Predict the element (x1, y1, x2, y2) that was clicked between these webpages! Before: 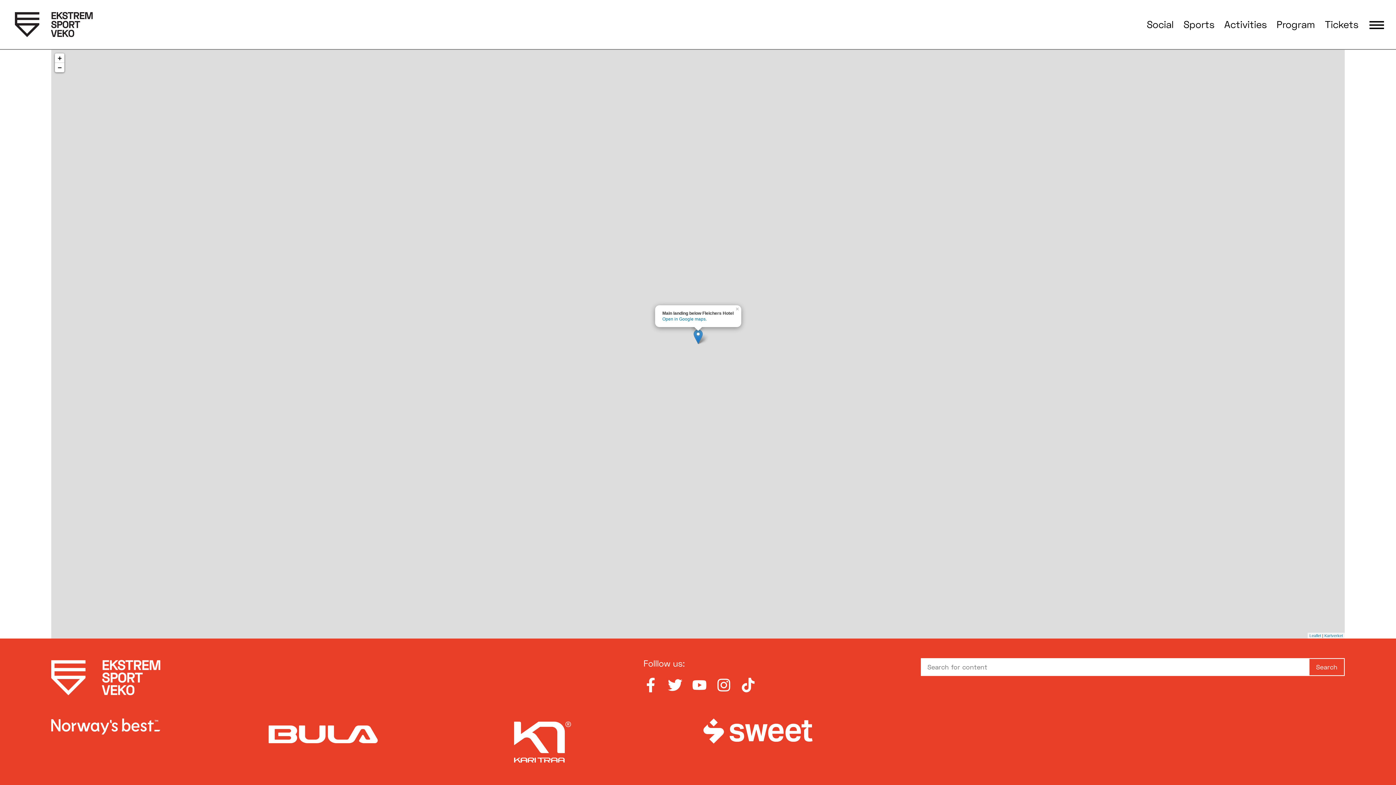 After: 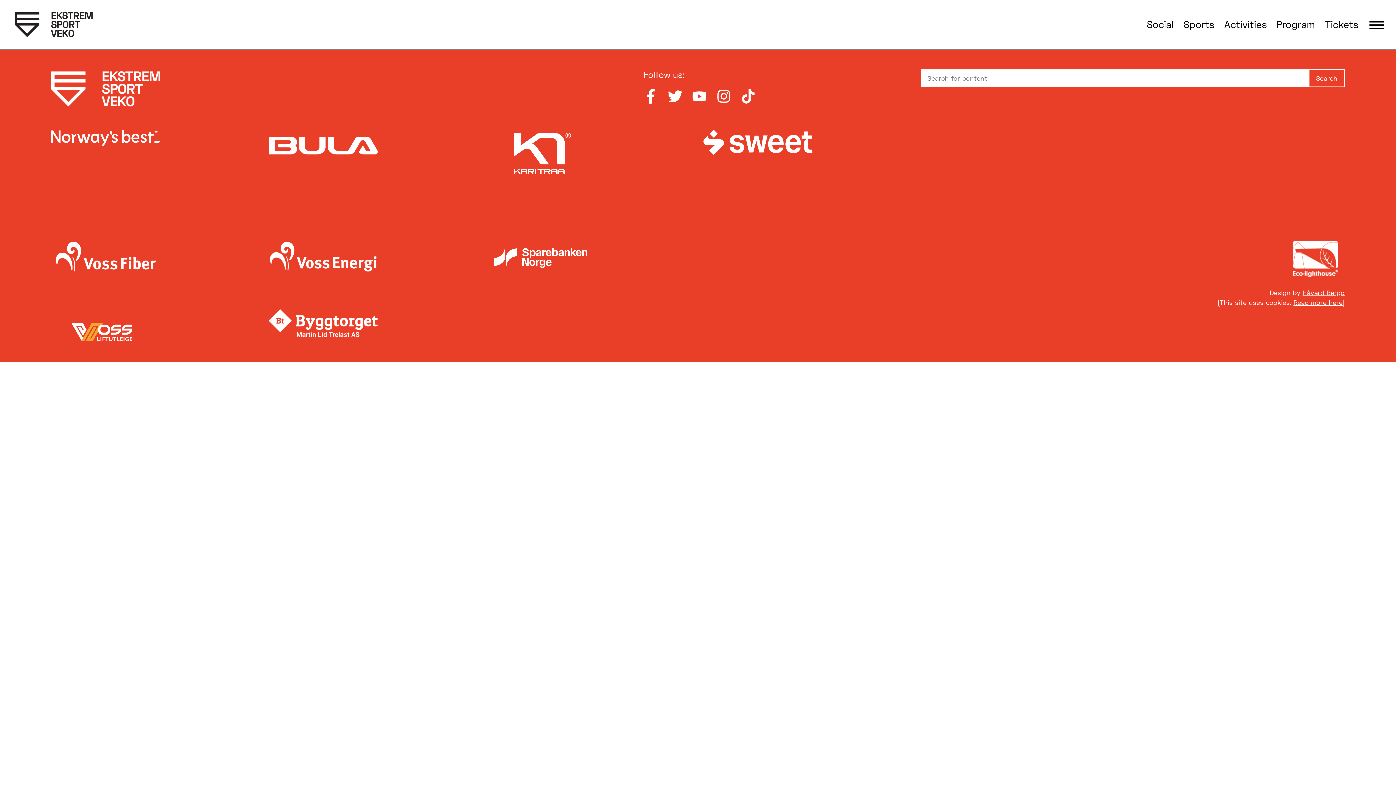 Action: label: Search bbox: (1309, 658, 1345, 676)